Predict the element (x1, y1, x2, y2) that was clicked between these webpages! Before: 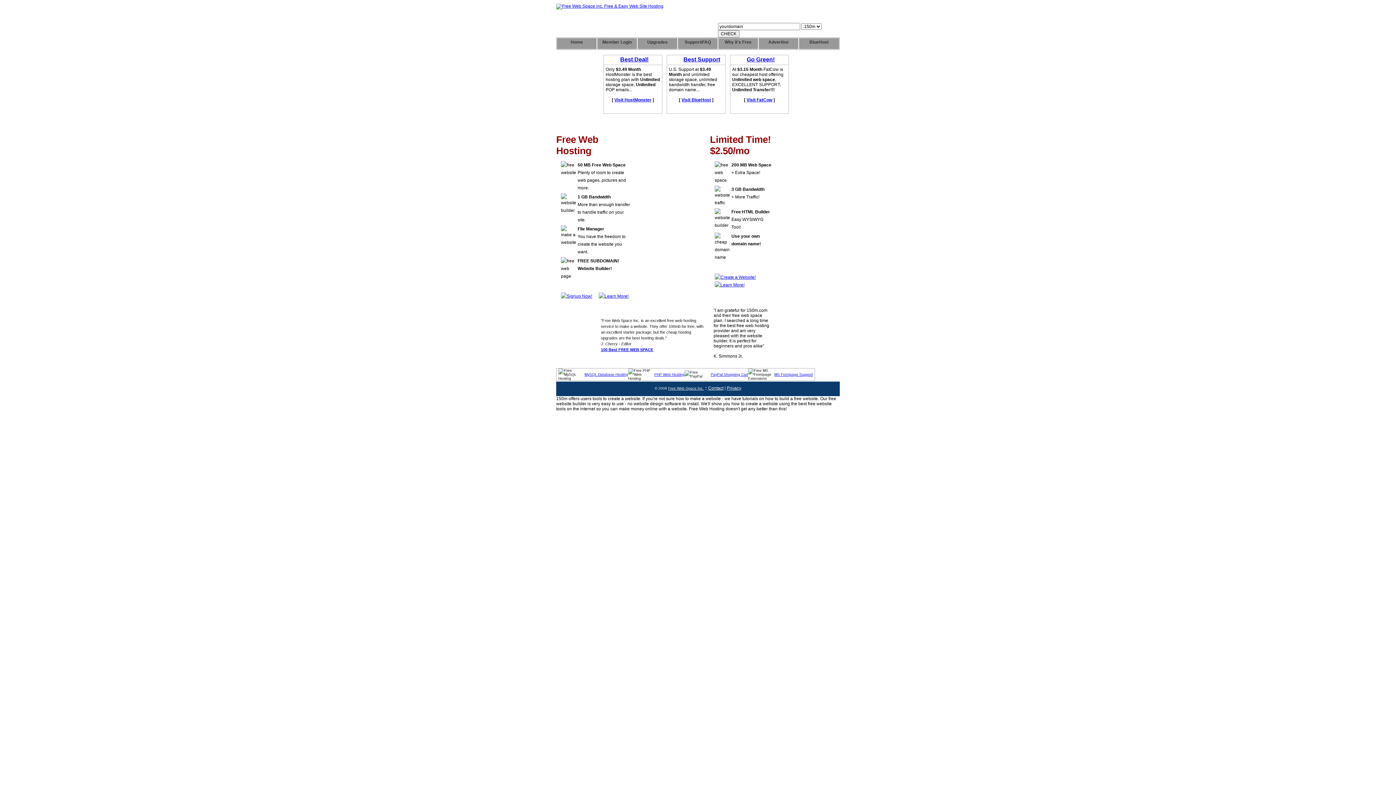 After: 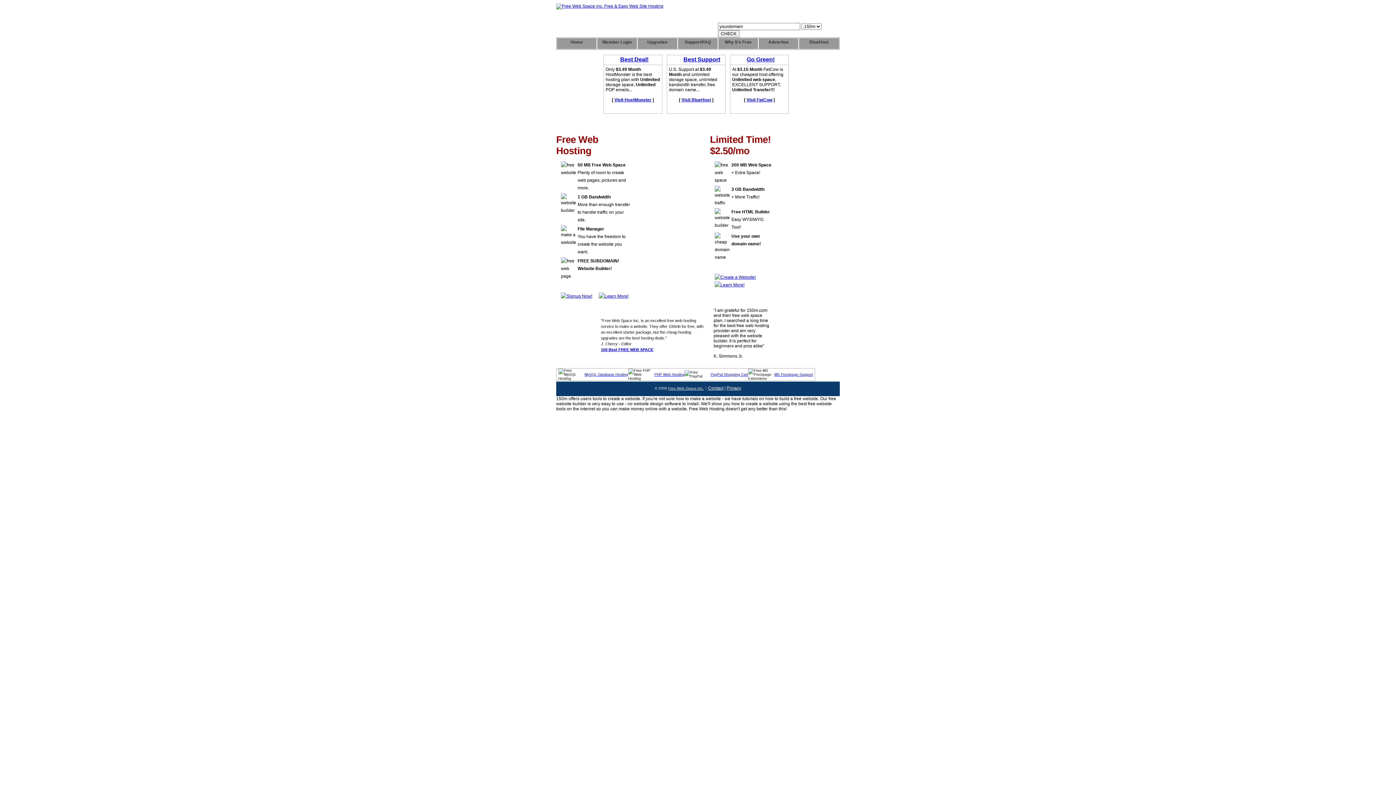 Action: label: Free Web Space Inc. bbox: (668, 386, 704, 390)